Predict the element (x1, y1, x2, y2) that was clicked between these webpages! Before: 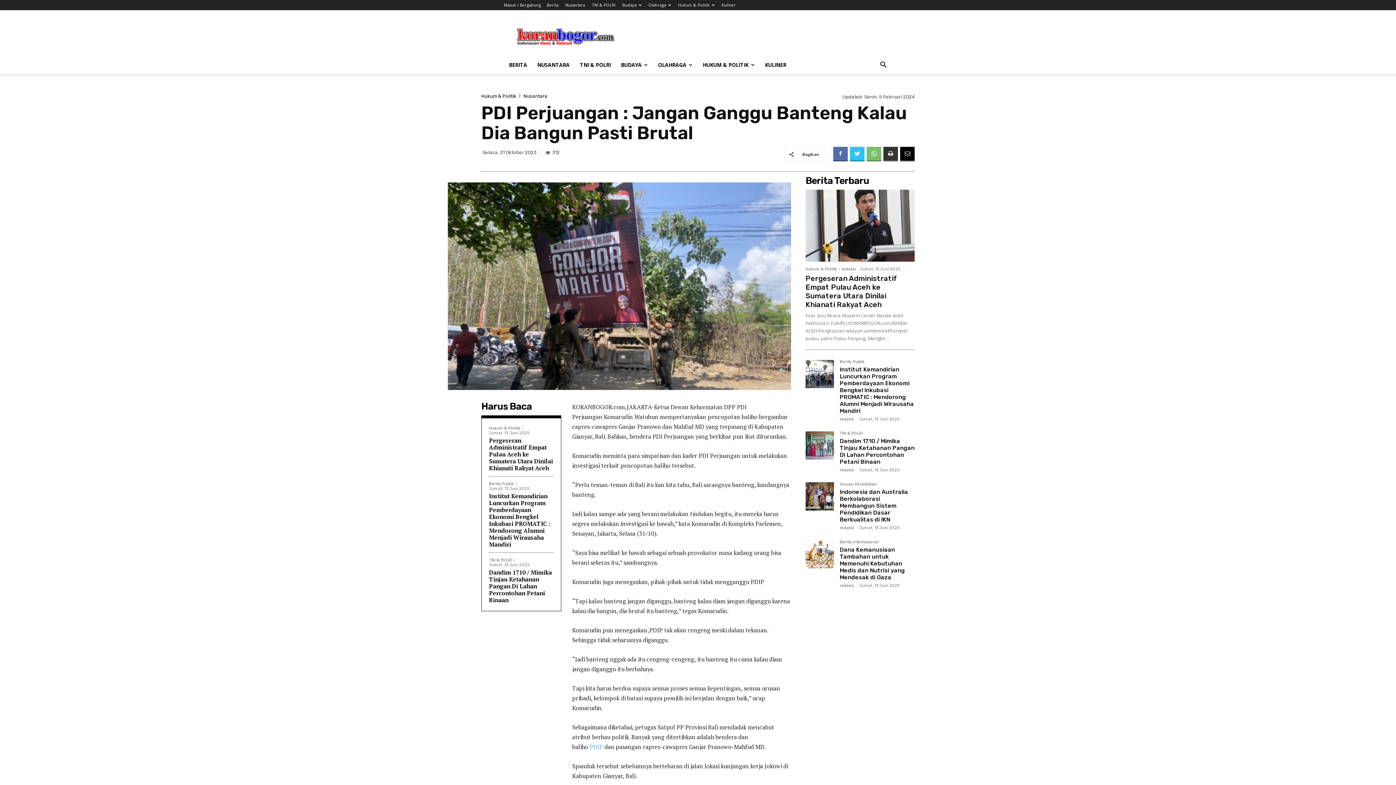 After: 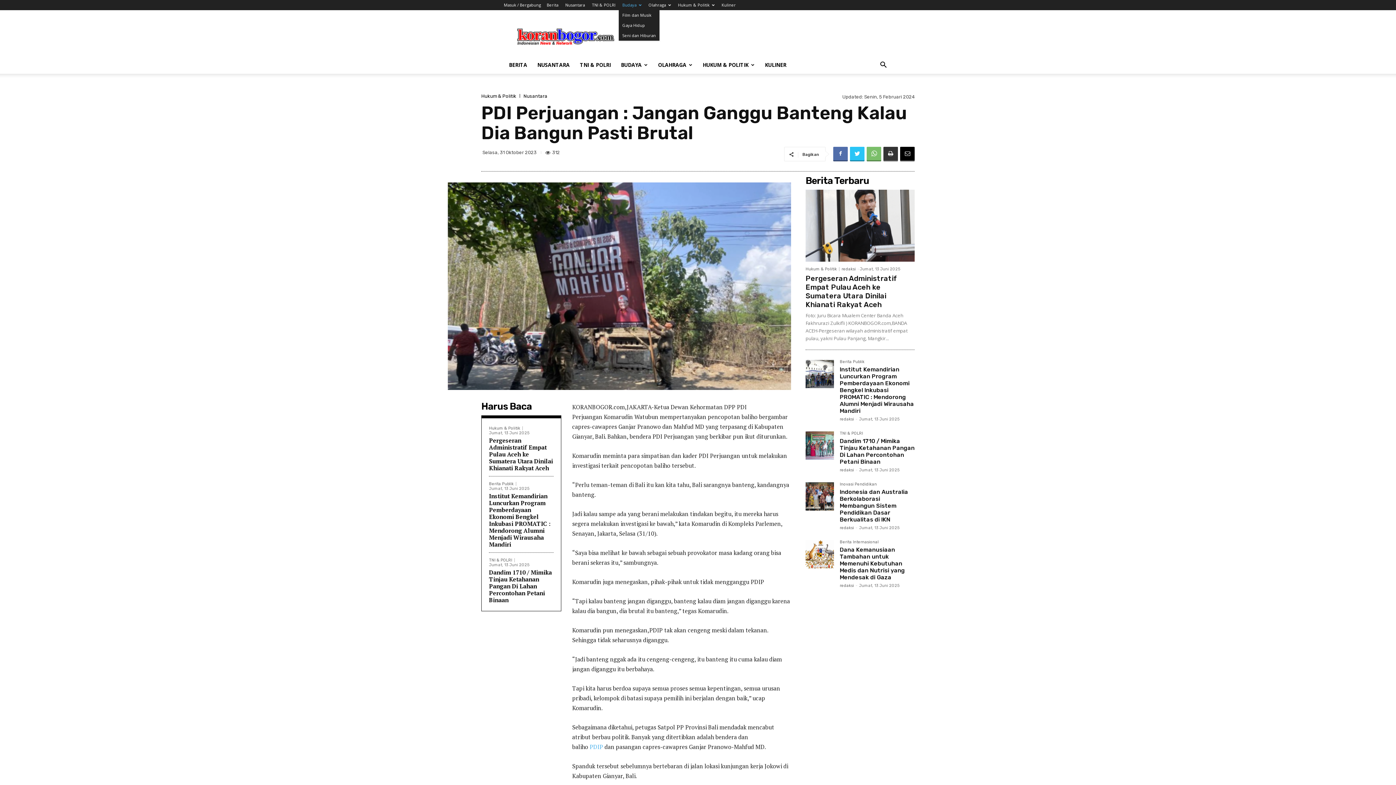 Action: bbox: (622, 2, 641, 7) label: Budaya